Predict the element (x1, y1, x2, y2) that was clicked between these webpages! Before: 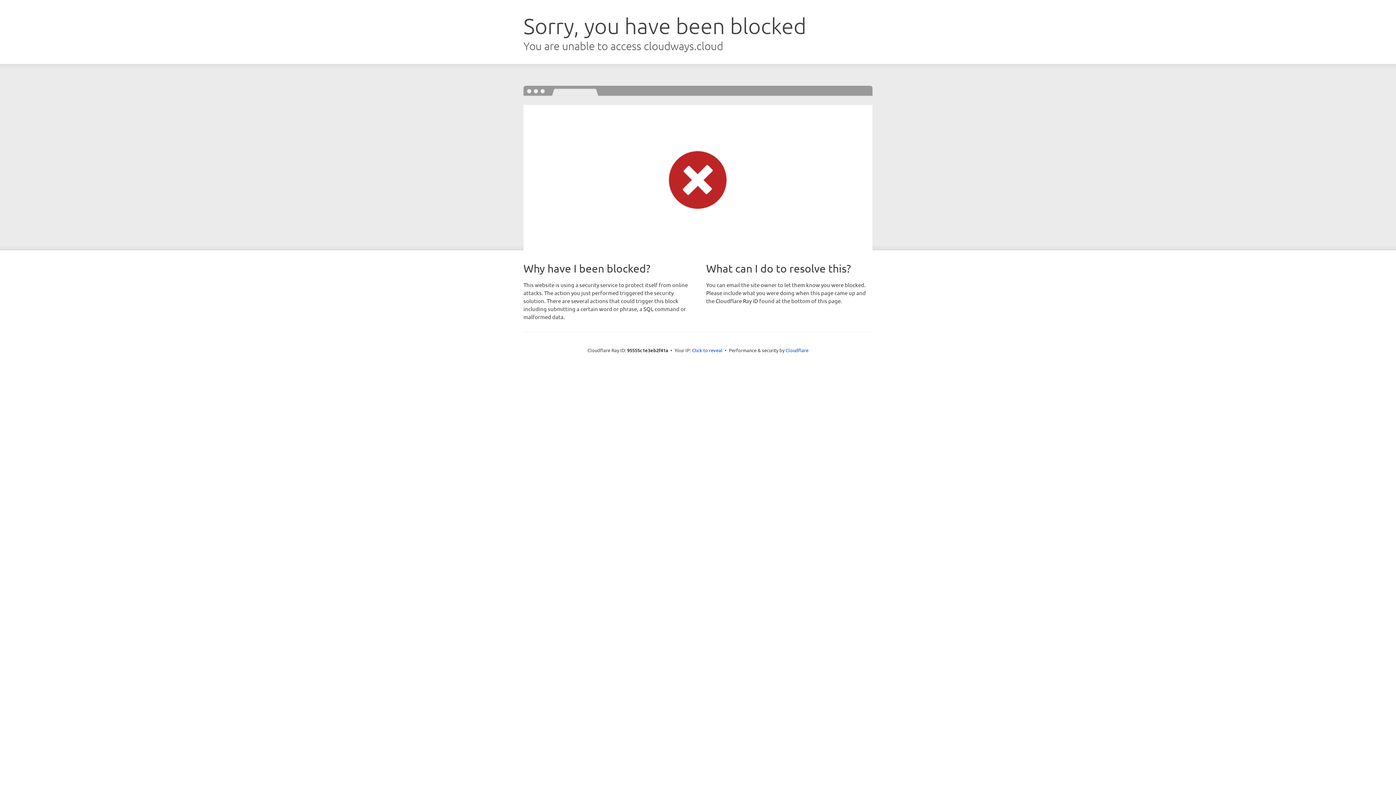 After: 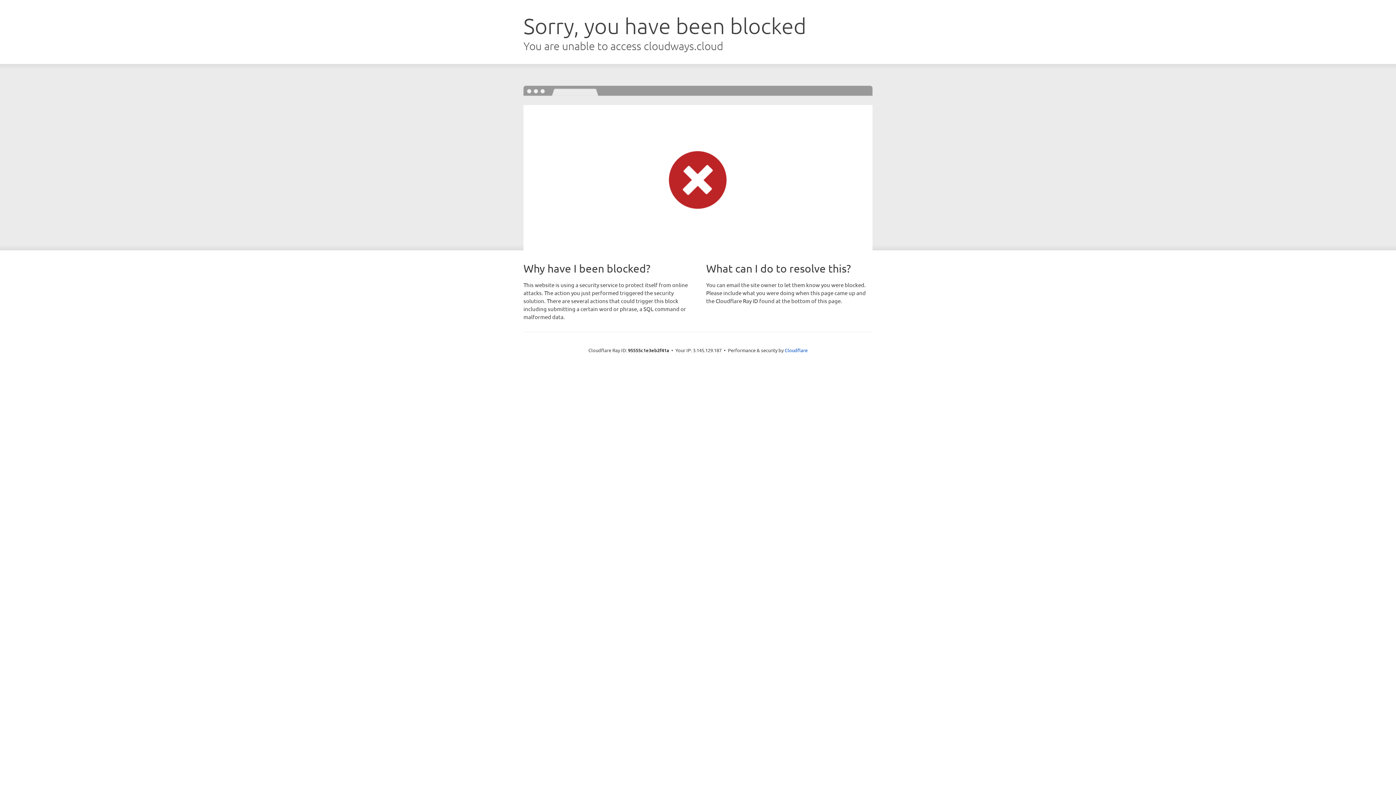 Action: bbox: (692, 346, 722, 353) label: Click to reveal